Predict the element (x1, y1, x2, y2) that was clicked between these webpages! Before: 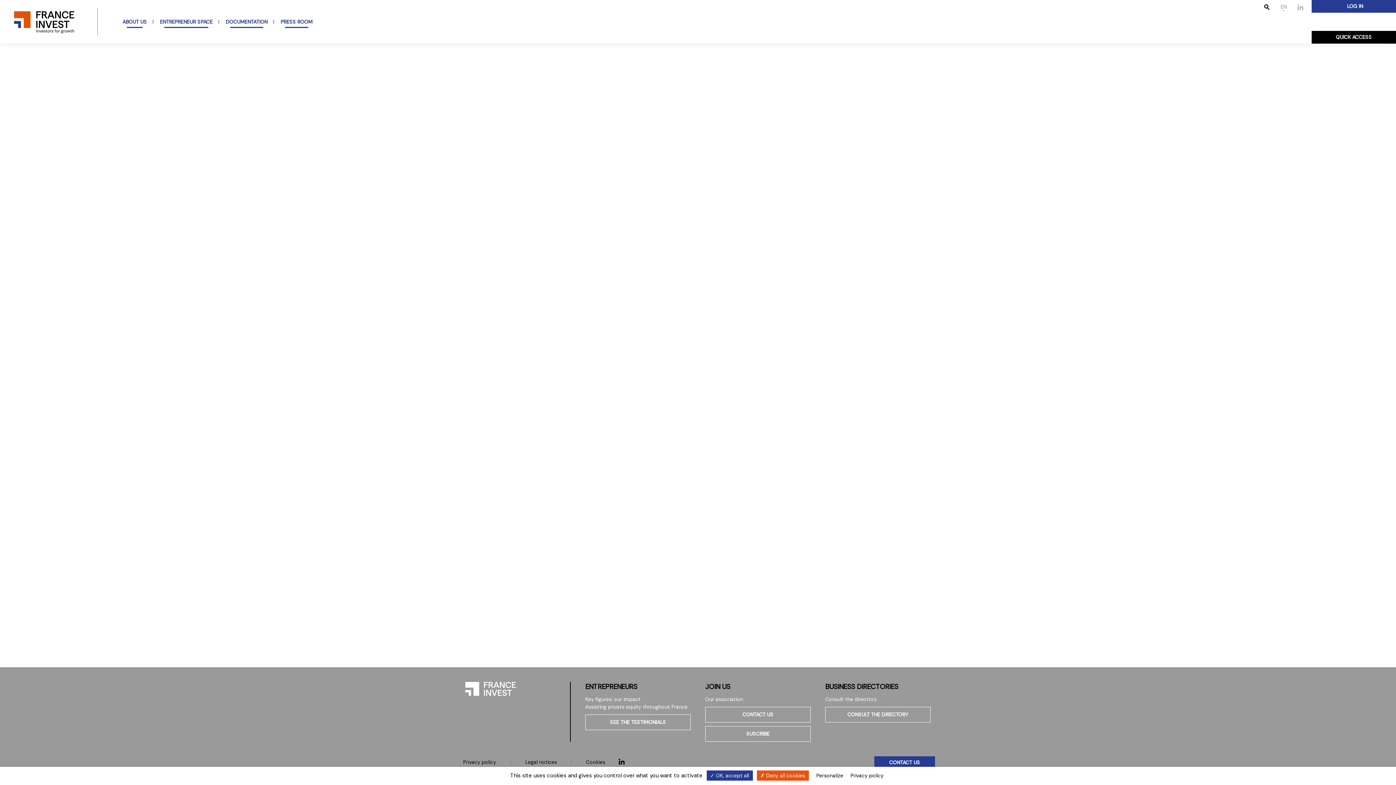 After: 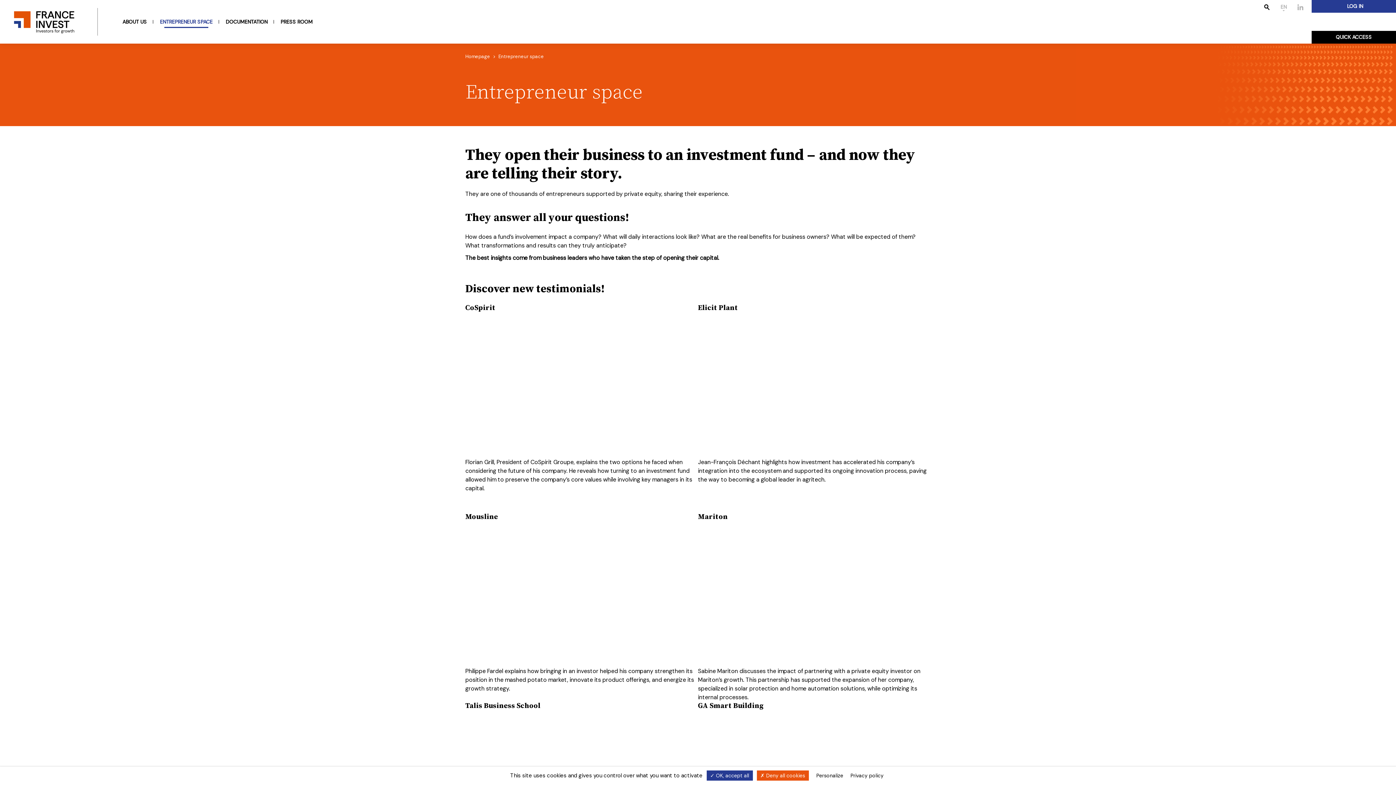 Action: label: SEE THE TESTIMONIALS bbox: (585, 714, 690, 730)